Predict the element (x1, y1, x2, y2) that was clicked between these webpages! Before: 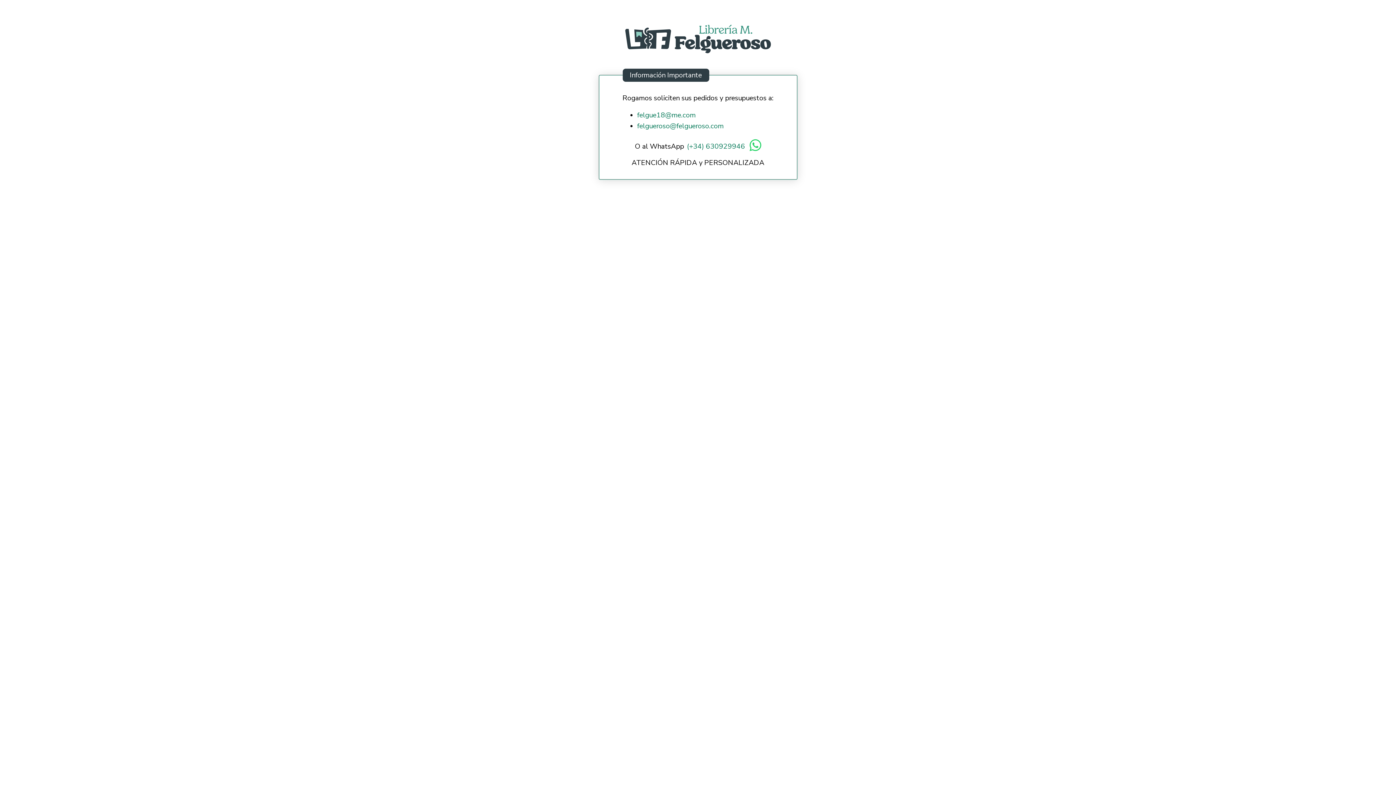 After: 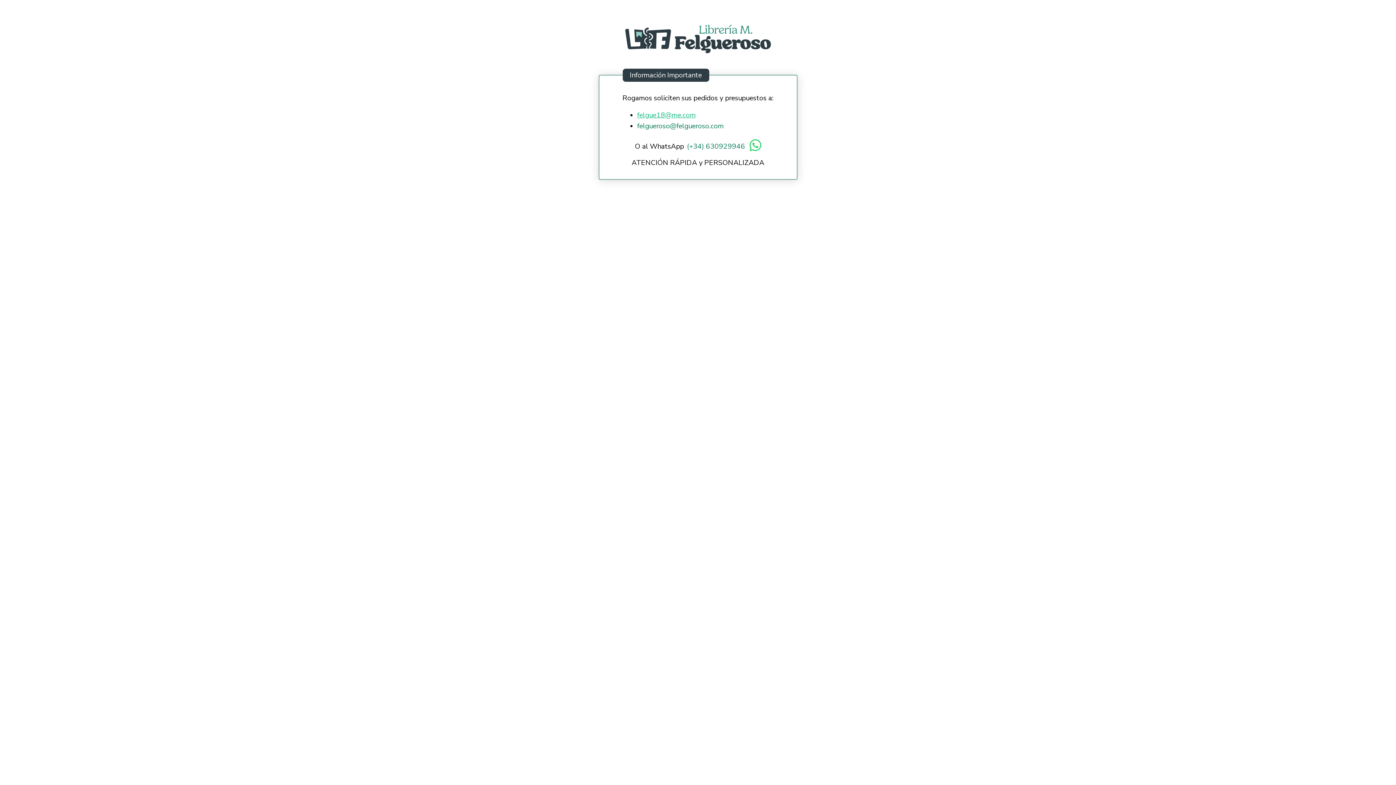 Action: label: felgue18@me.com bbox: (637, 109, 695, 120)